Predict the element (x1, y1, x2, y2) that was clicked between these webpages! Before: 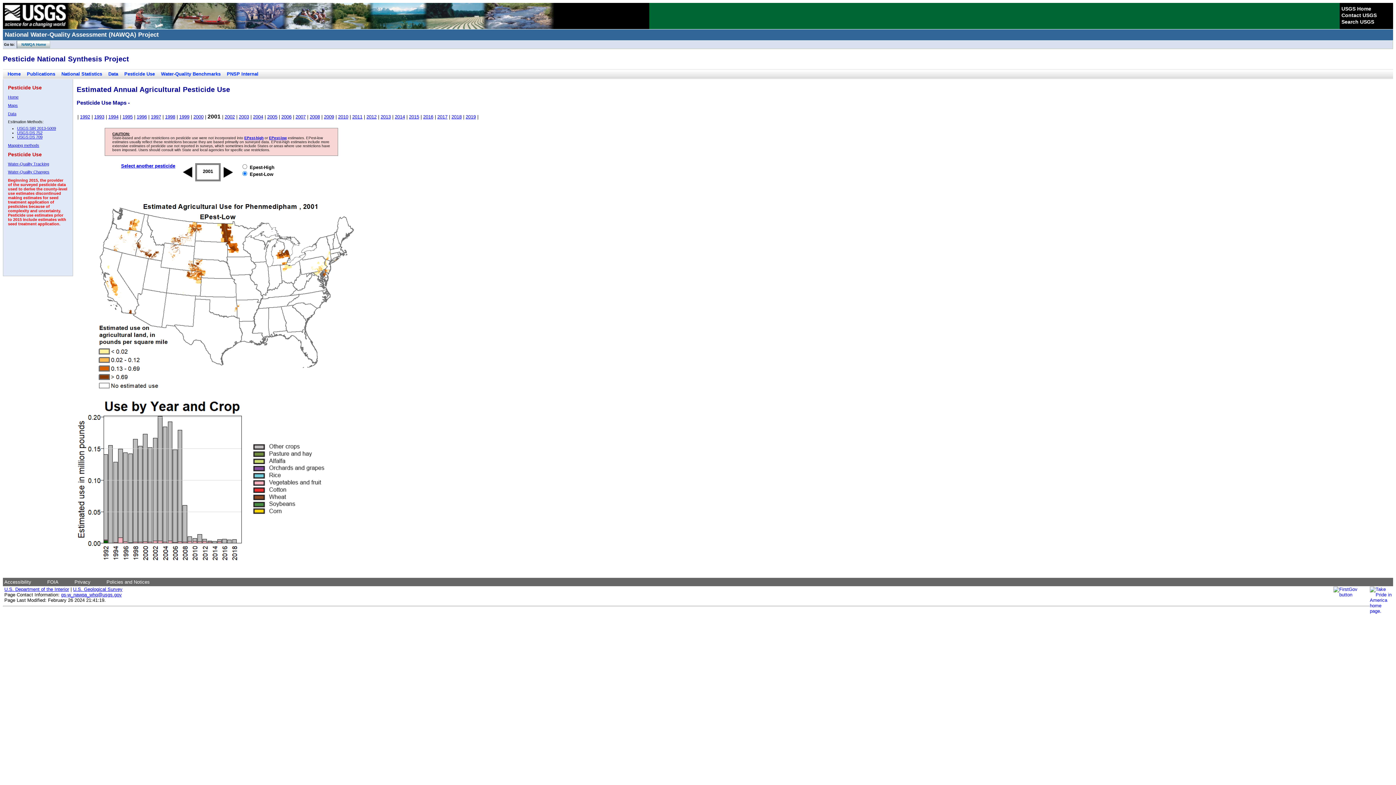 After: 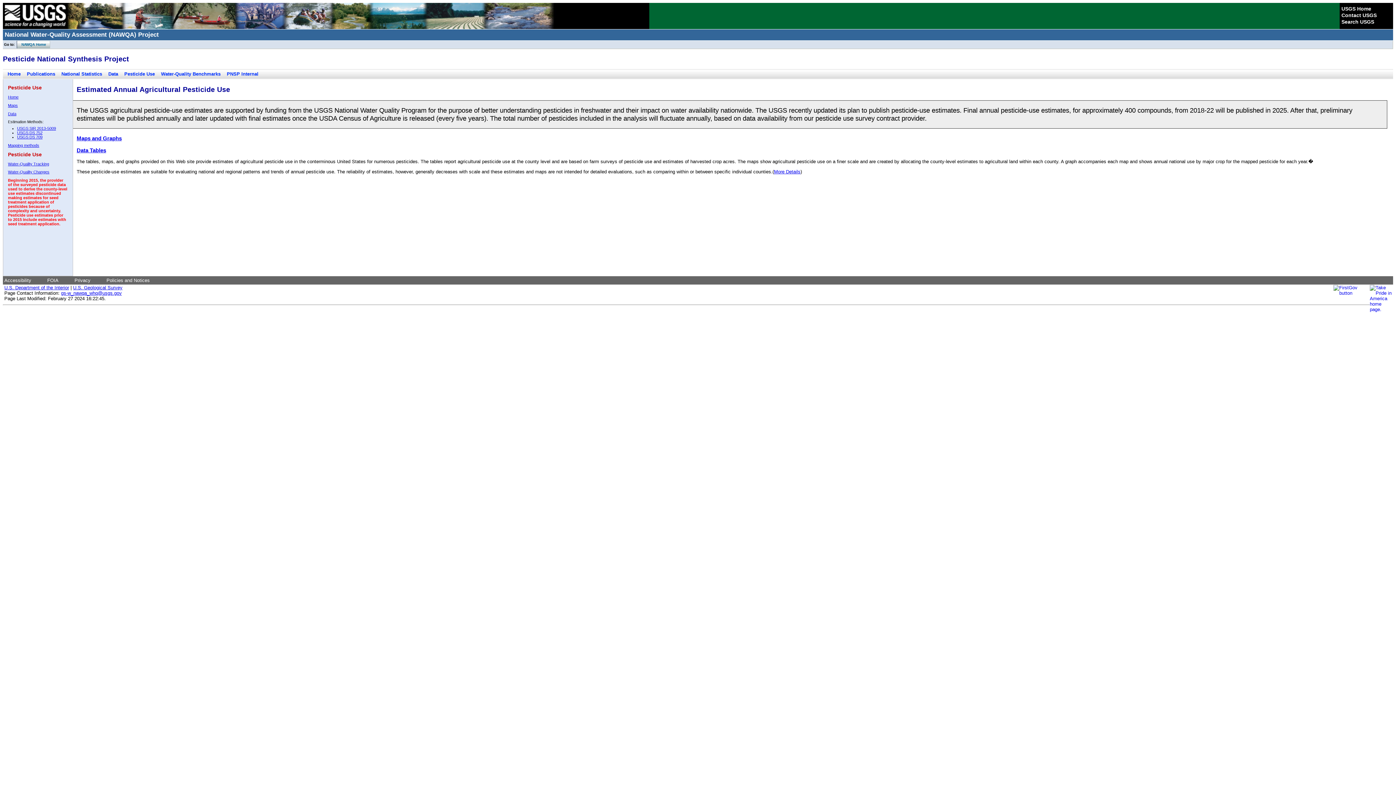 Action: label: Home bbox: (8, 94, 18, 99)